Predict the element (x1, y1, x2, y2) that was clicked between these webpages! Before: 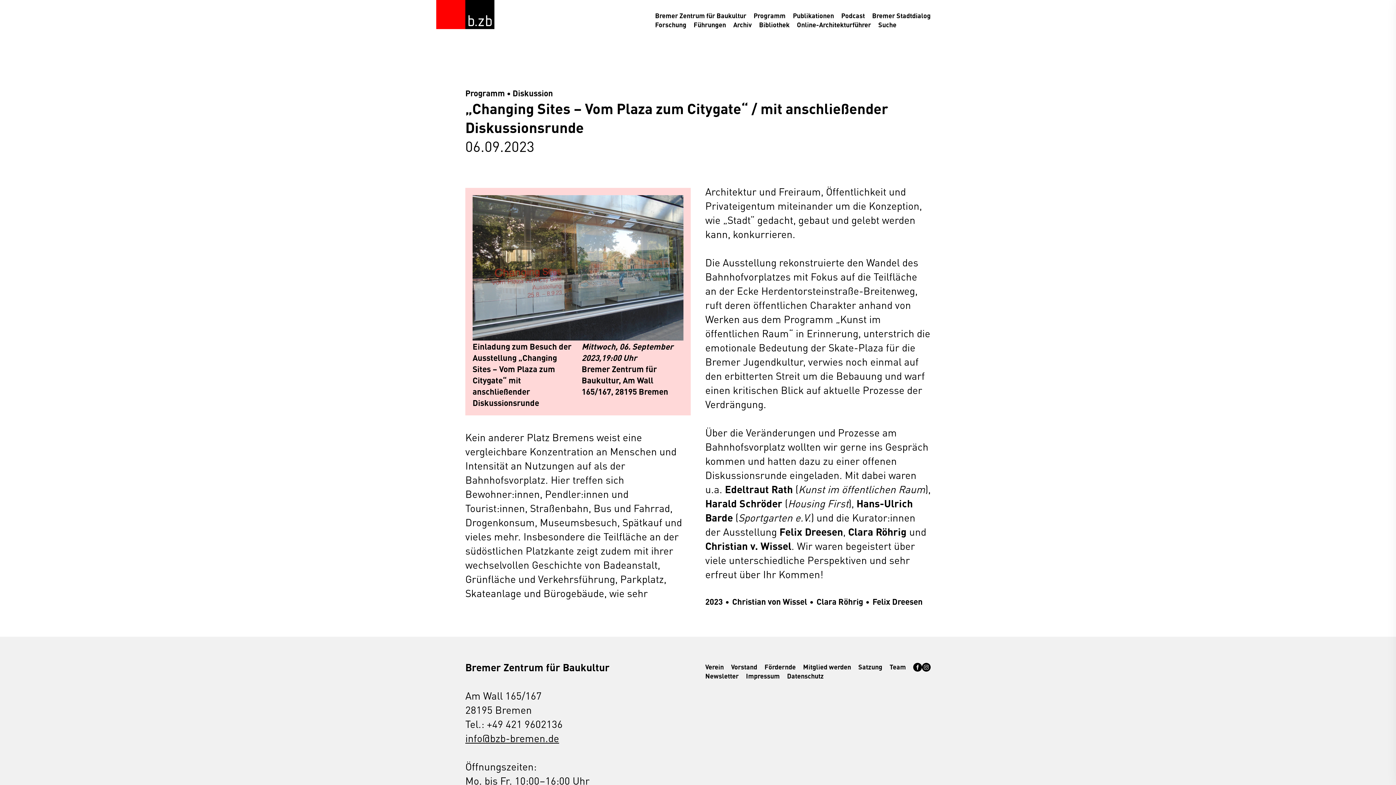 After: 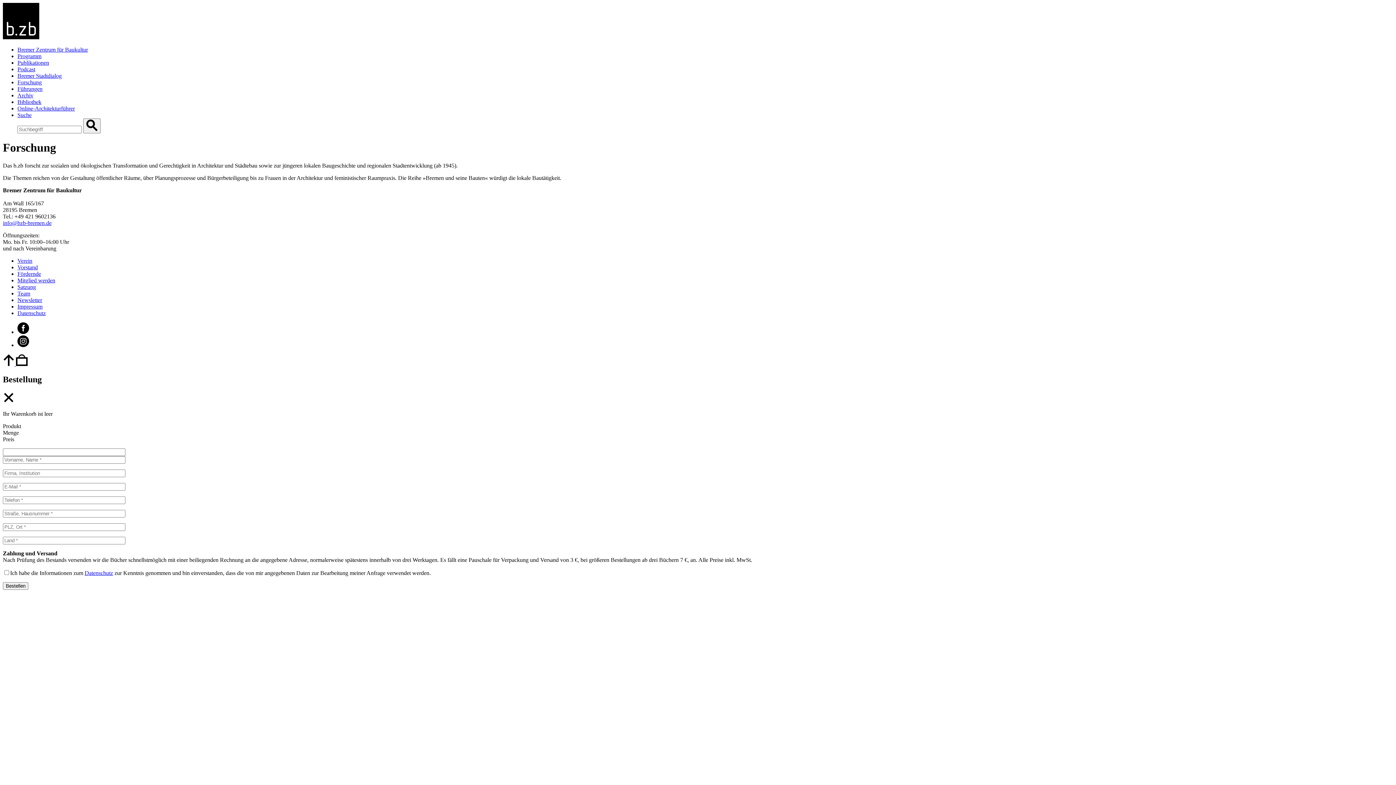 Action: bbox: (655, 20, 686, 29) label: Forschung